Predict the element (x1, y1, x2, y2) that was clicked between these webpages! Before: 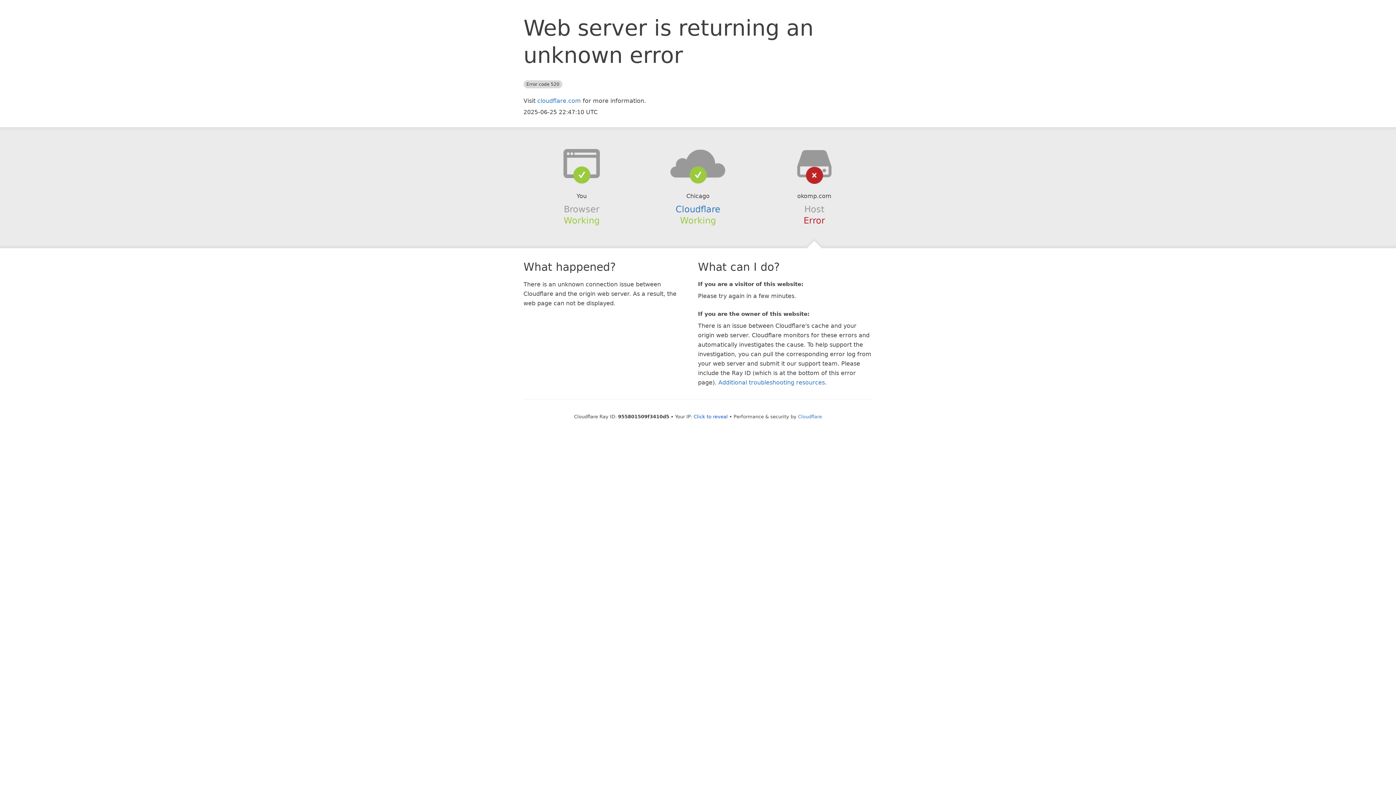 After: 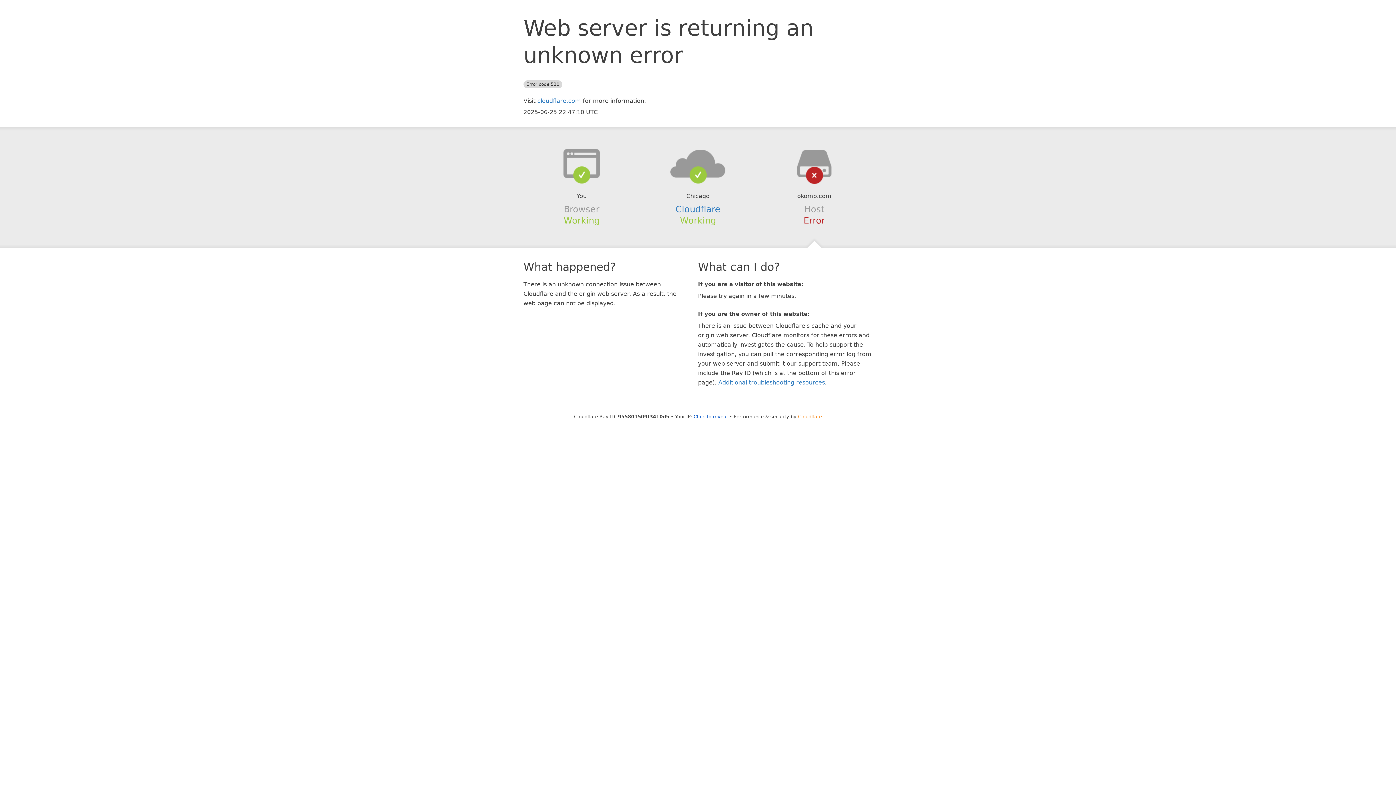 Action: label: Cloudflare bbox: (798, 414, 822, 419)